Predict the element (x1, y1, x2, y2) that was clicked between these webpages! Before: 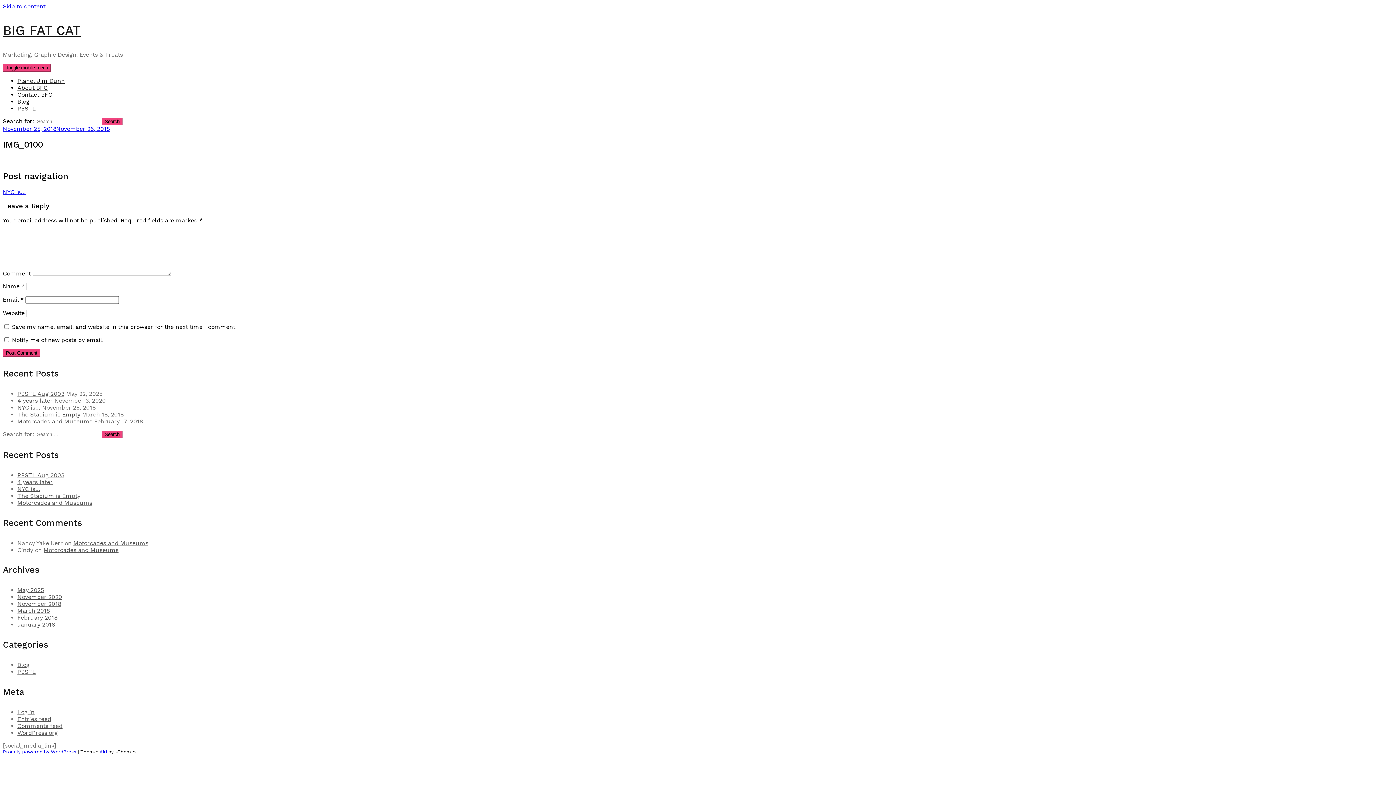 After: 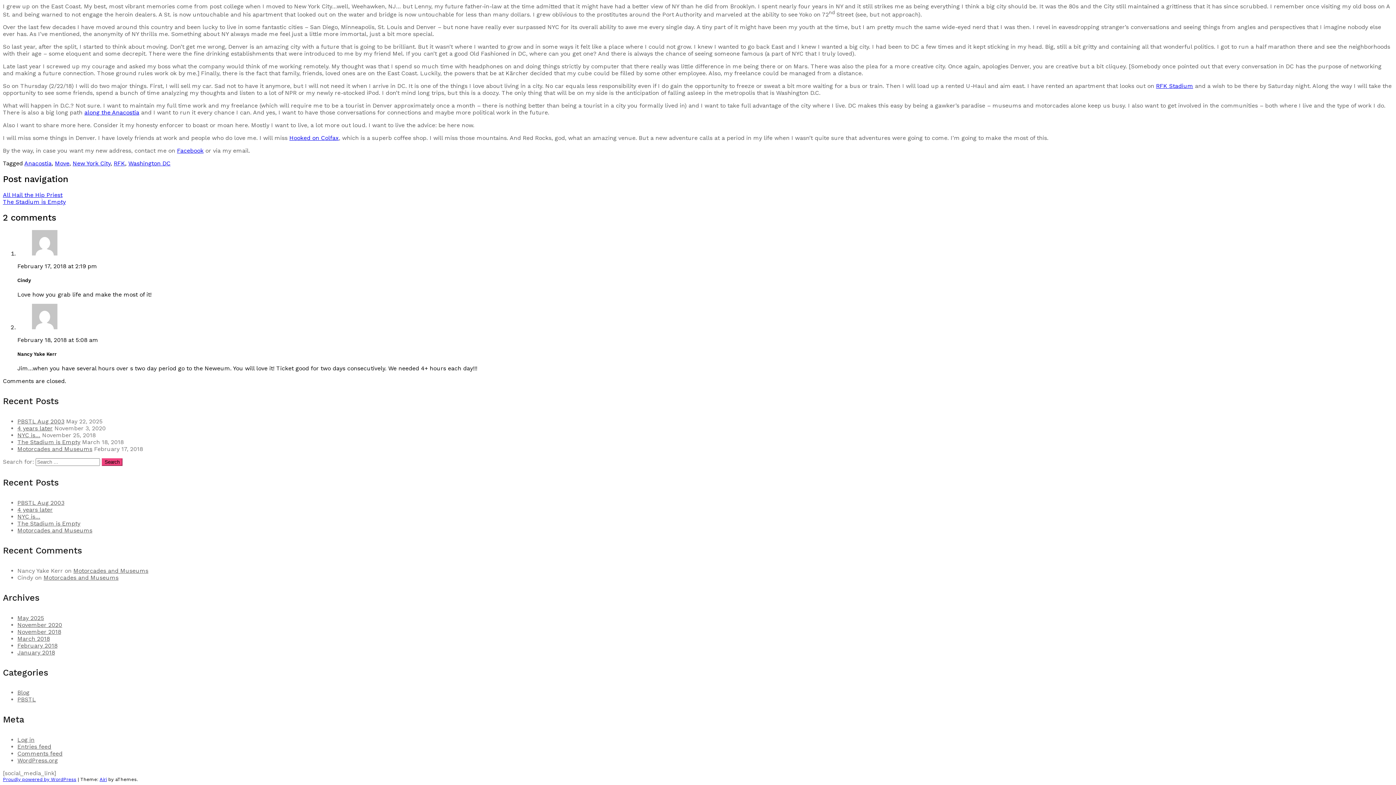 Action: label: Motorcades and Museums bbox: (73, 539, 148, 546)